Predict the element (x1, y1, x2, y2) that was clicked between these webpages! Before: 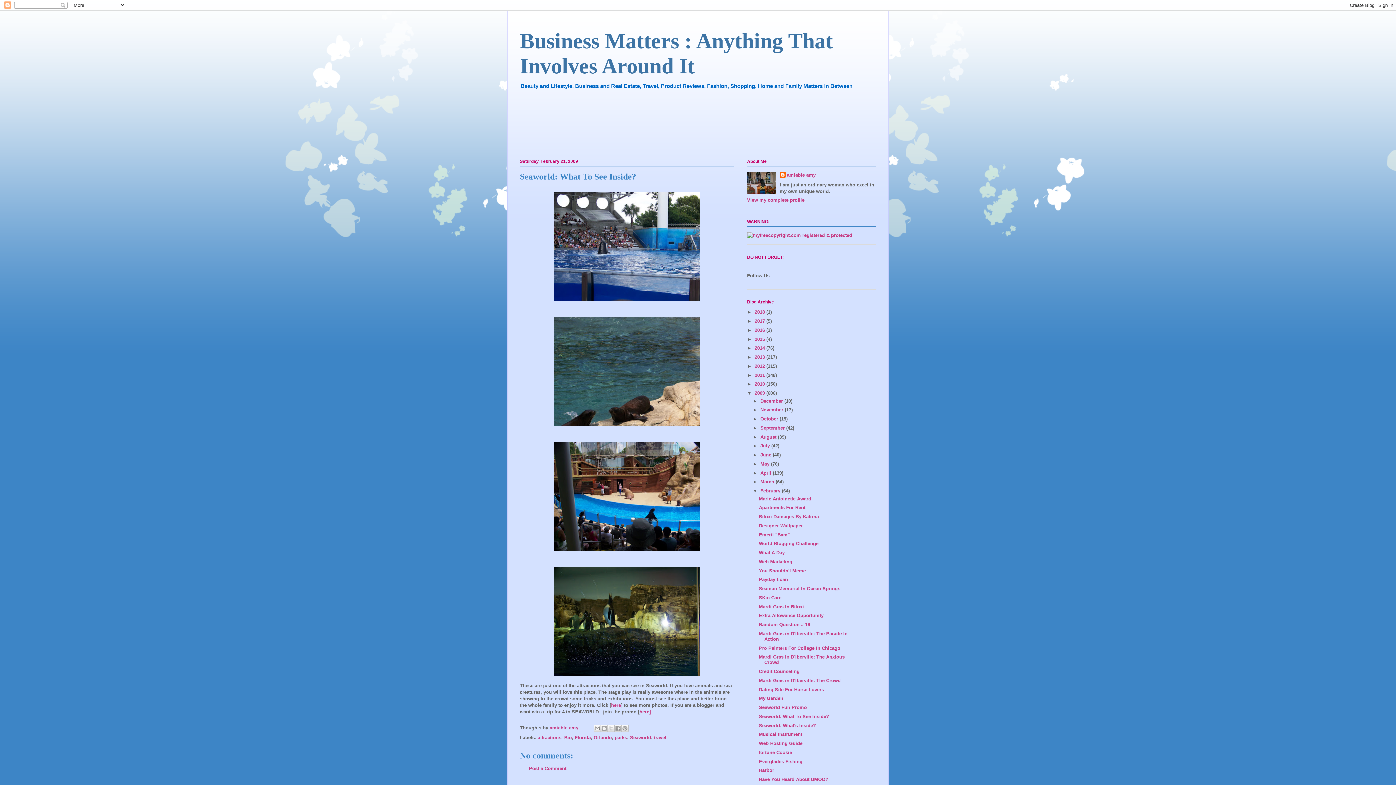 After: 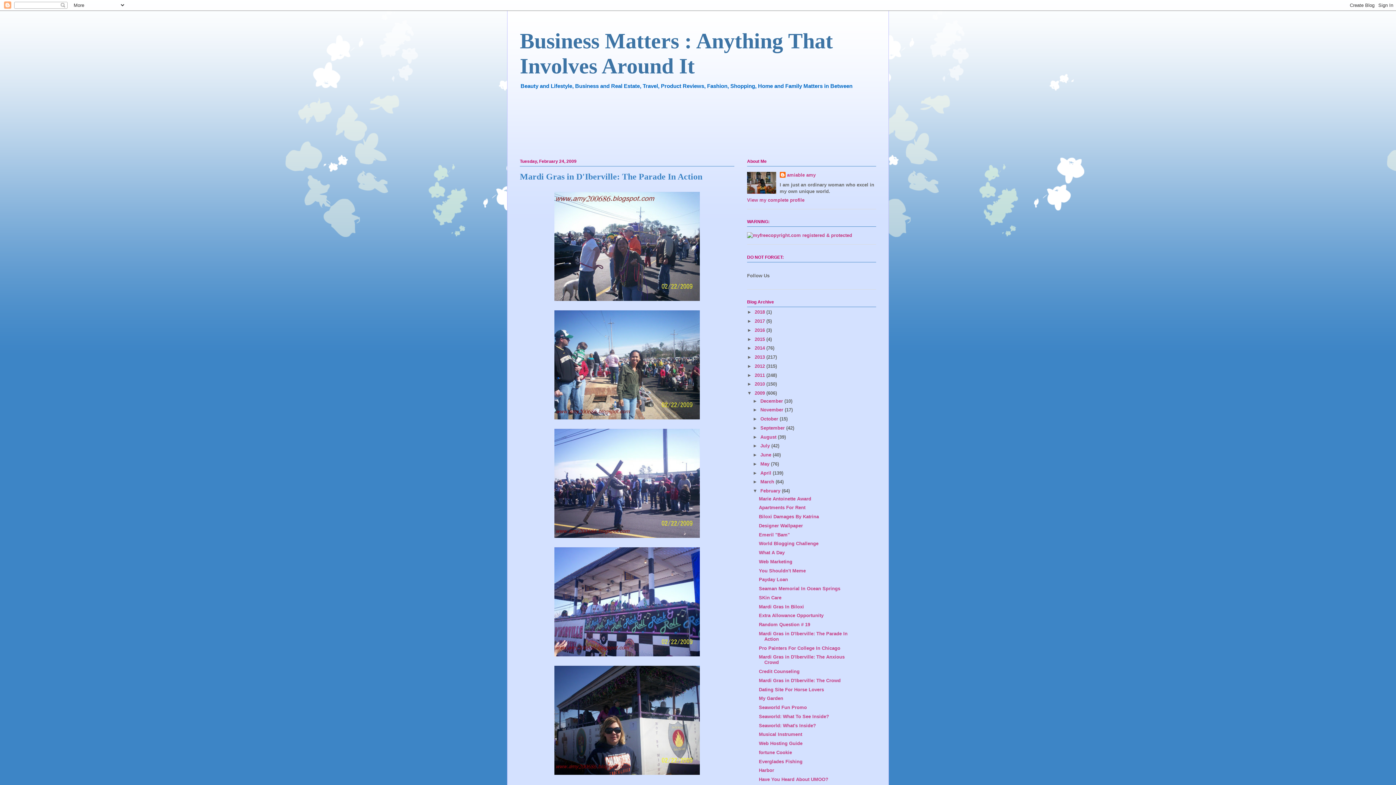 Action: bbox: (759, 631, 847, 642) label: Mardi Gras in D'Iberville: The Parade In Action